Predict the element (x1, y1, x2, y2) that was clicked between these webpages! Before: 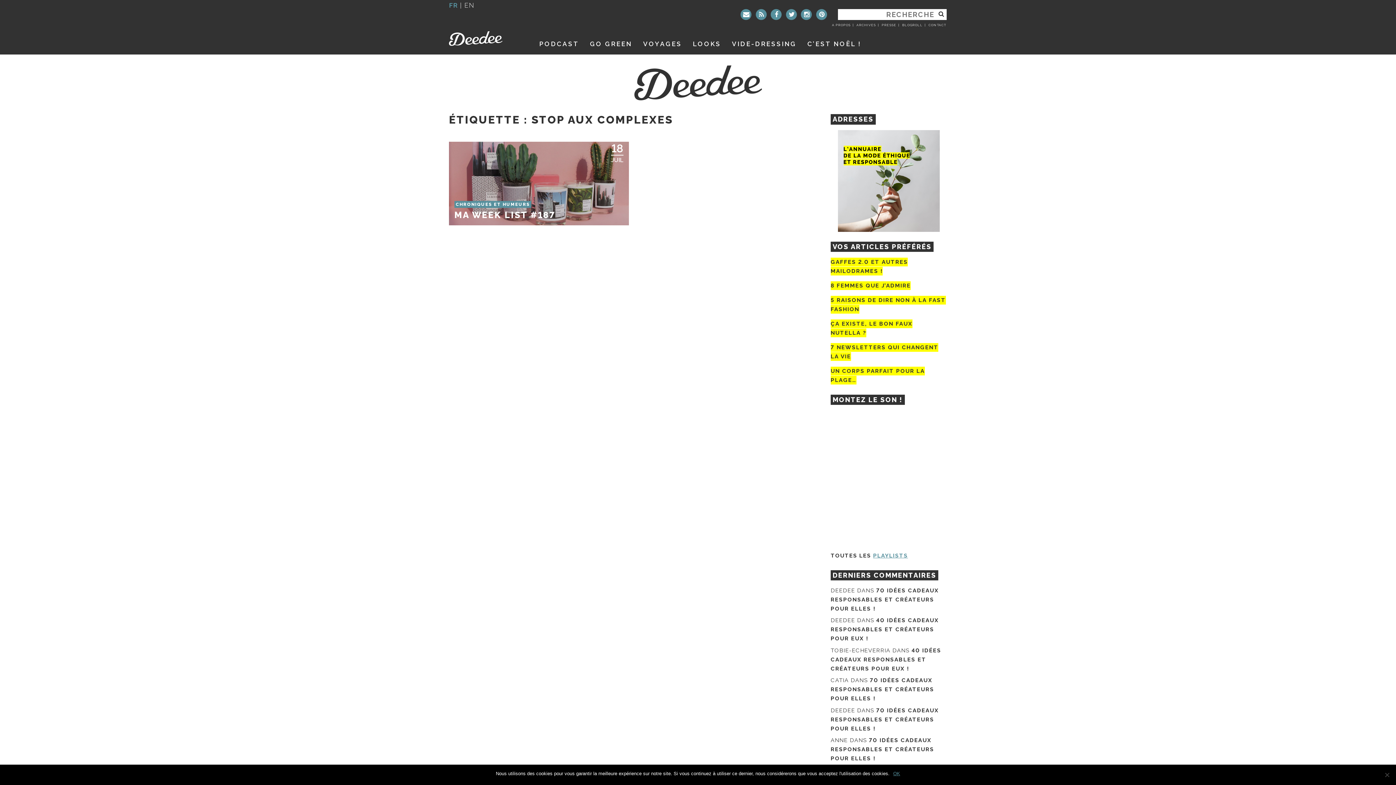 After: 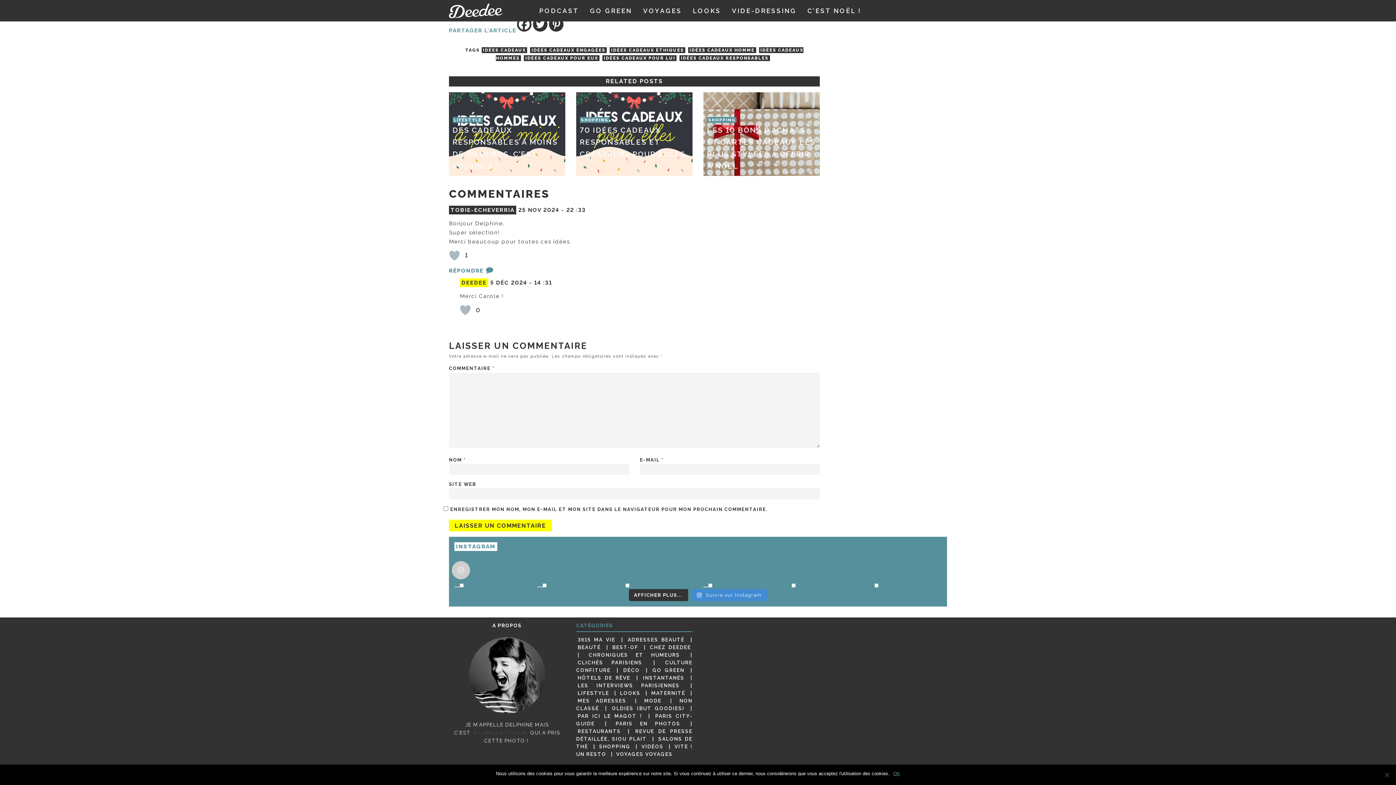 Action: bbox: (830, 617, 939, 642) label: 40 IDÉES CADEAUX RESPONSABLES ET CRÉATEURS POUR EUX !